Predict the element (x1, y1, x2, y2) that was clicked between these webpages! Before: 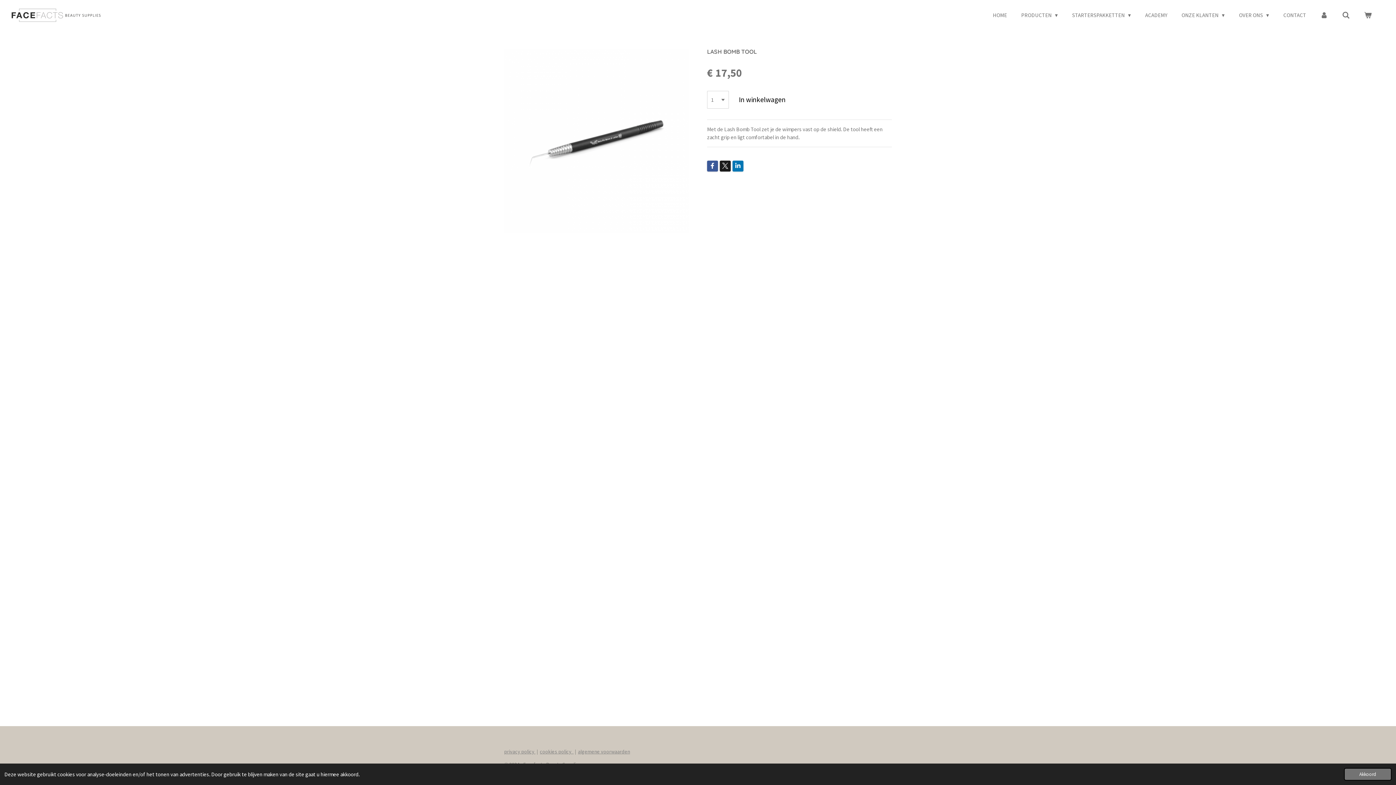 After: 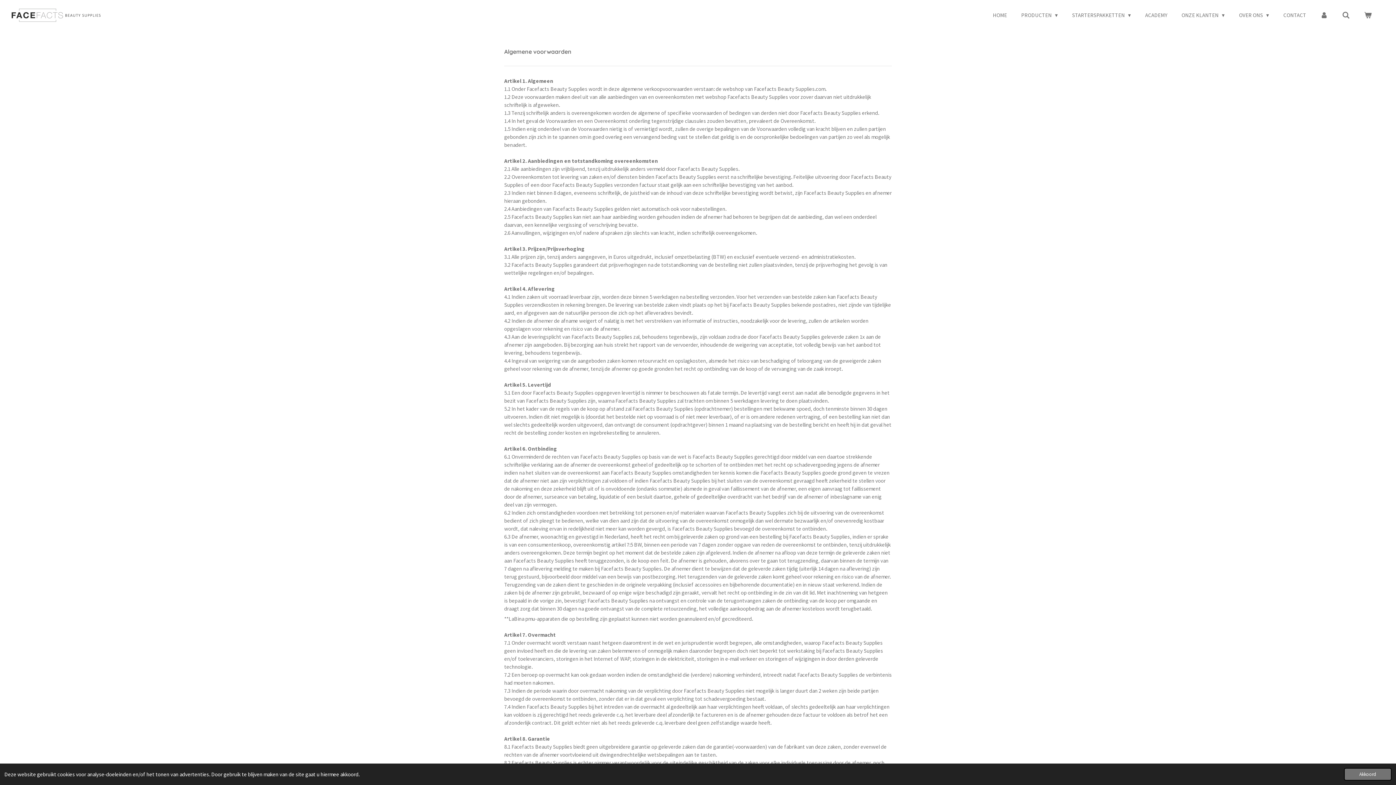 Action: bbox: (578, 748, 630, 755) label: algemene voorwaarden